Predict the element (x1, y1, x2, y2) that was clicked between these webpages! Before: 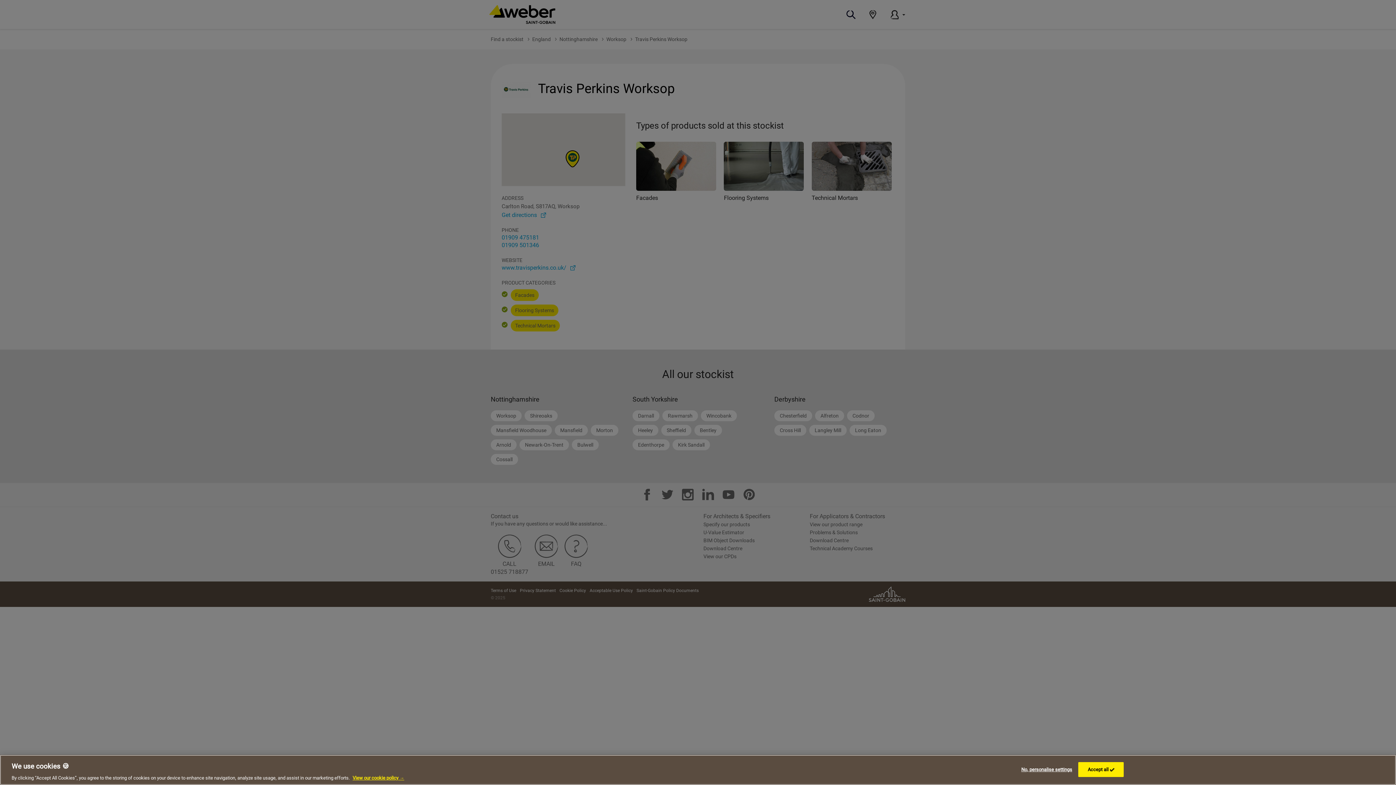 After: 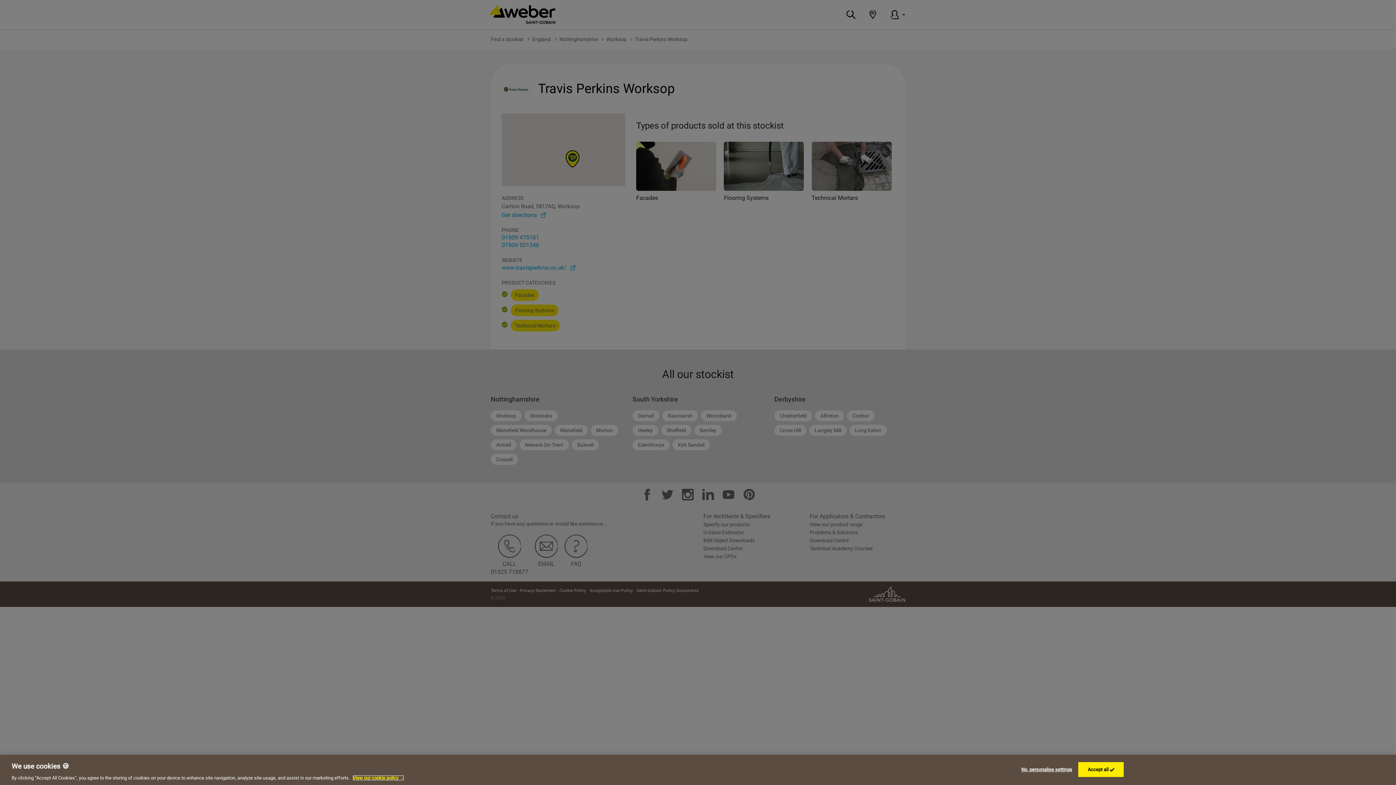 Action: bbox: (352, 775, 404, 781) label: More information about your privacy, opens in a new tab